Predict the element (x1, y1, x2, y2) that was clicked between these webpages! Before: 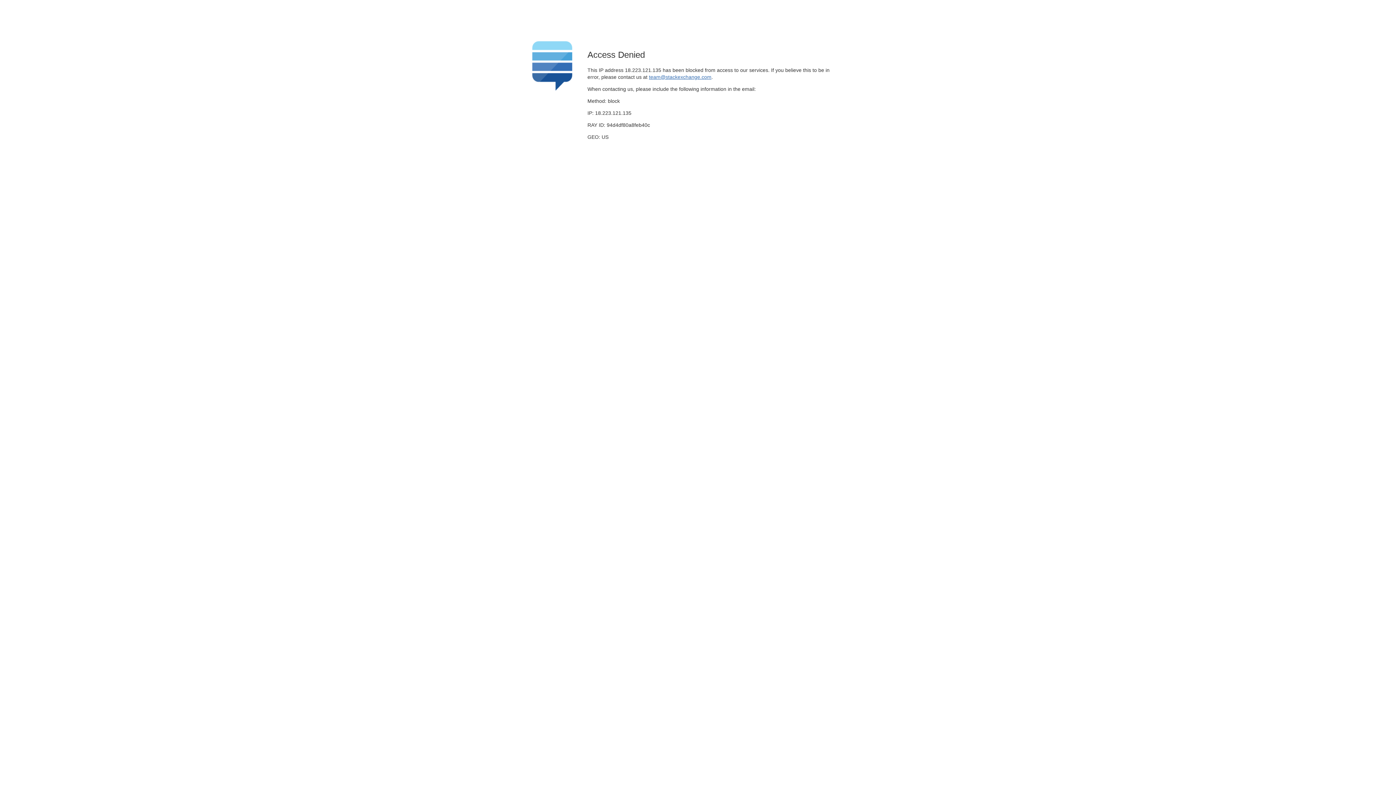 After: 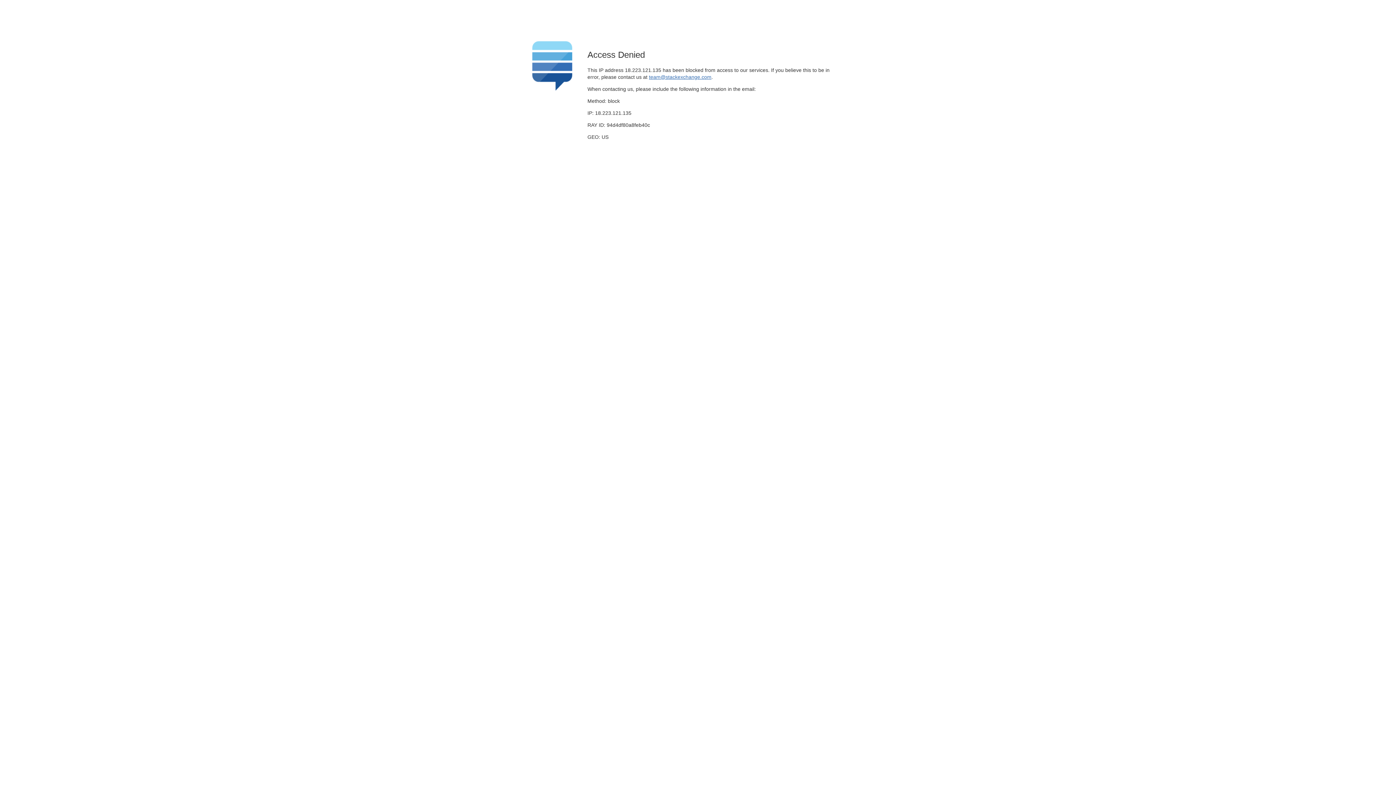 Action: label: team@stackexchange.com bbox: (649, 74, 711, 79)